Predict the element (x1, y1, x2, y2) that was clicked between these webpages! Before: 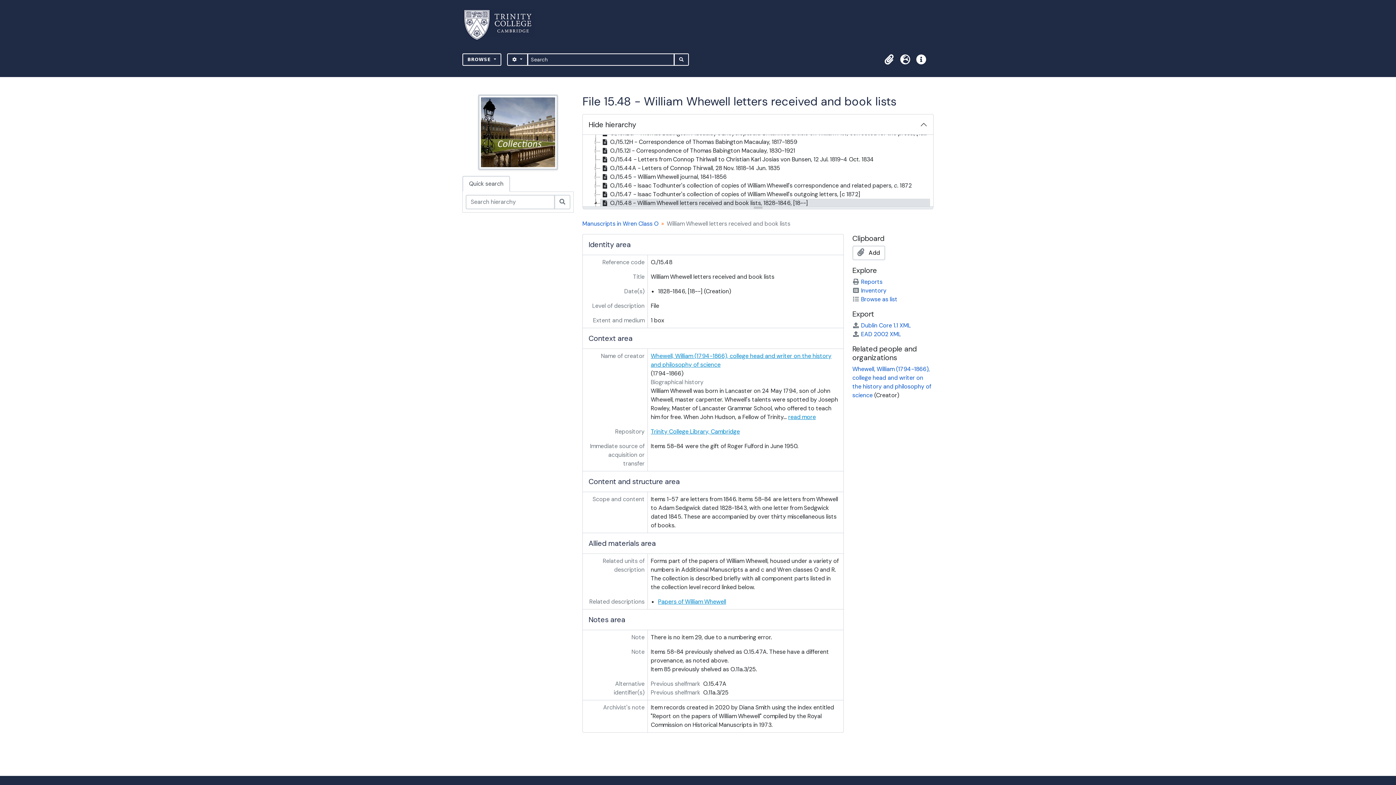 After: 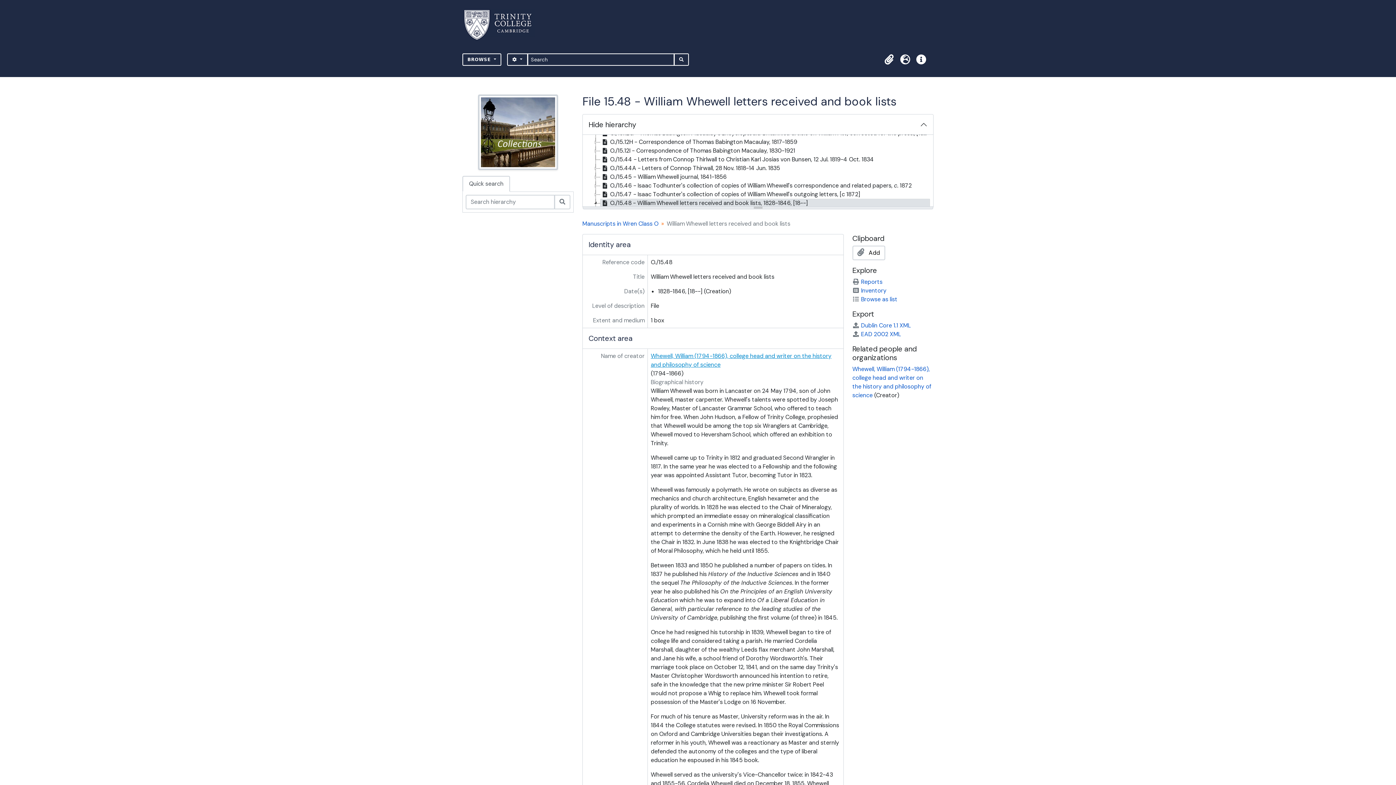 Action: label: read more bbox: (788, 413, 816, 421)